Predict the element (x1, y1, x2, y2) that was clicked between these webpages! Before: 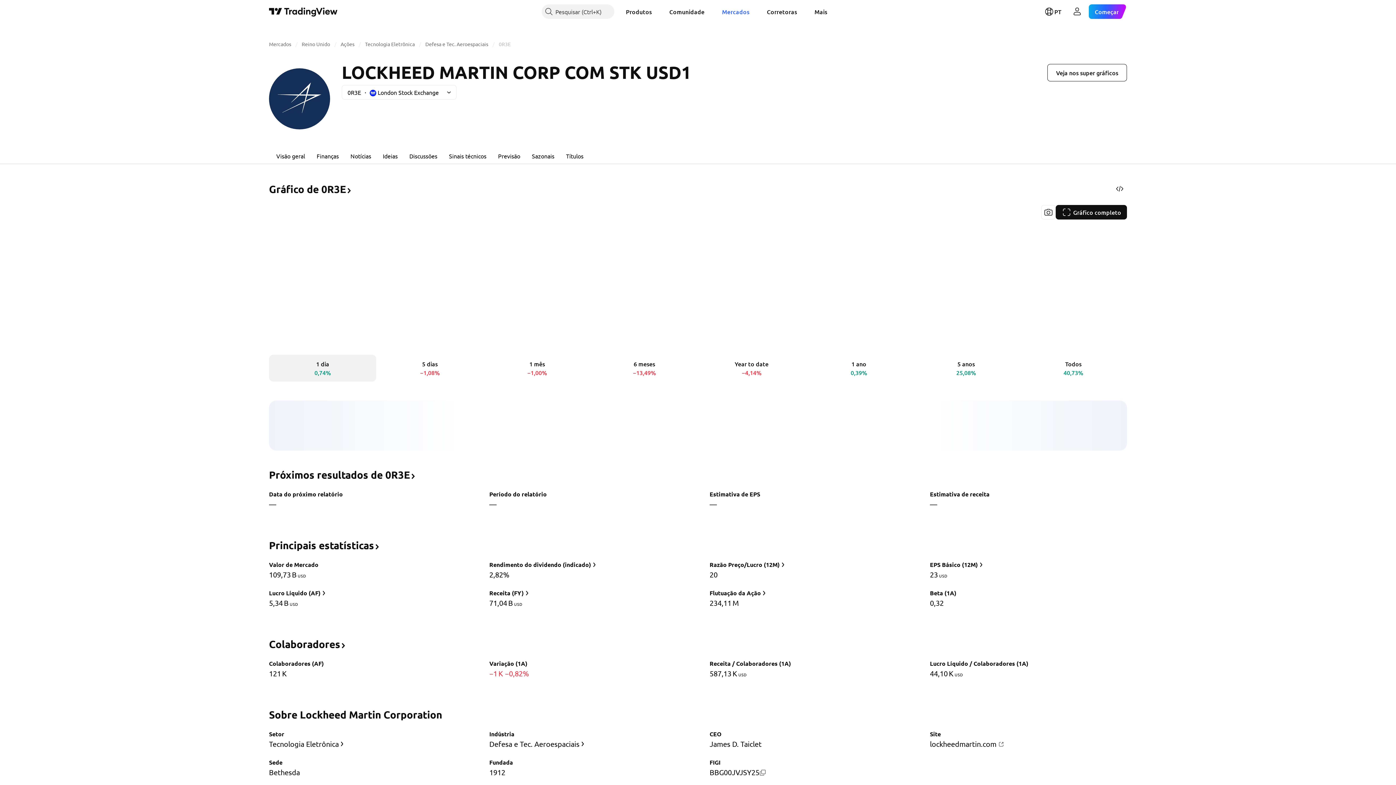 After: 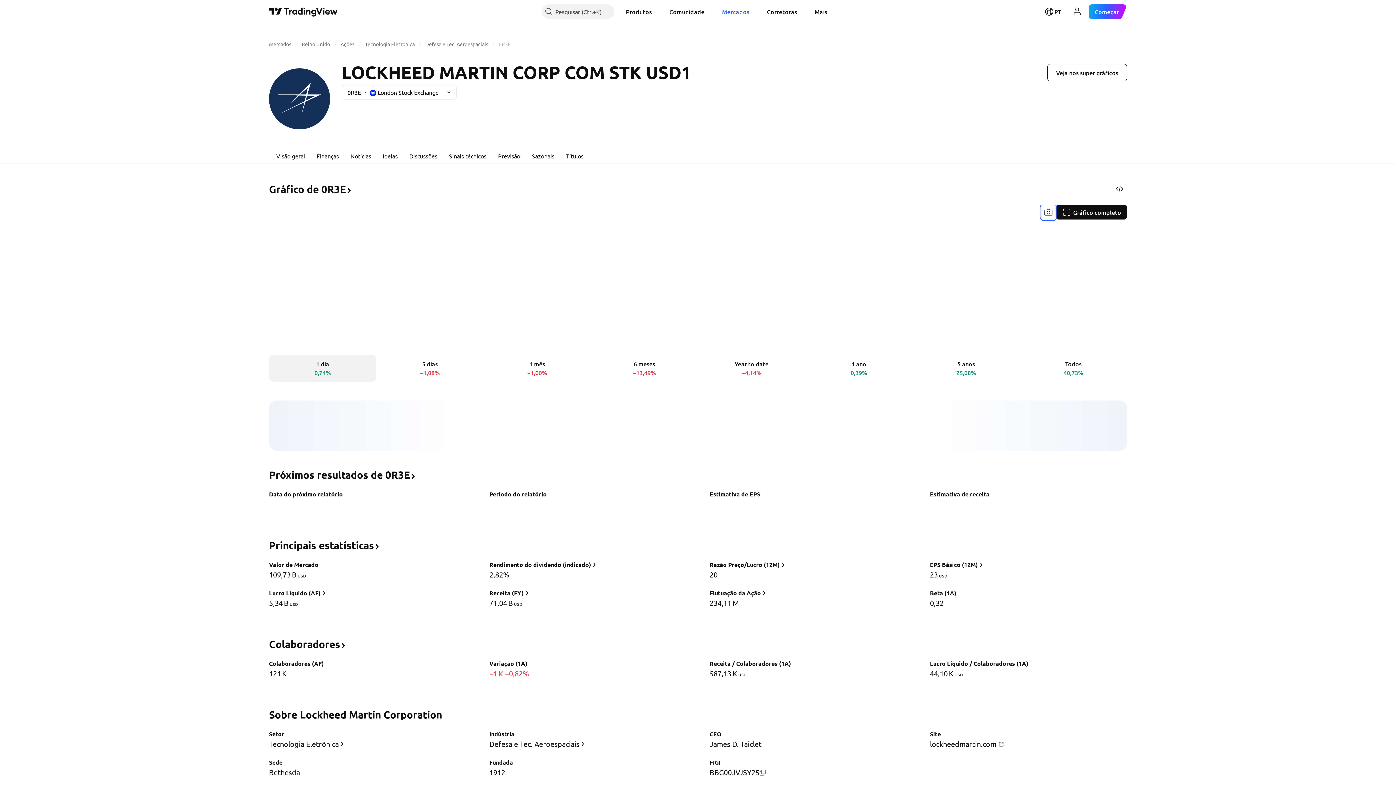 Action: bbox: (1041, 205, 1056, 219) label: Captura de Tela